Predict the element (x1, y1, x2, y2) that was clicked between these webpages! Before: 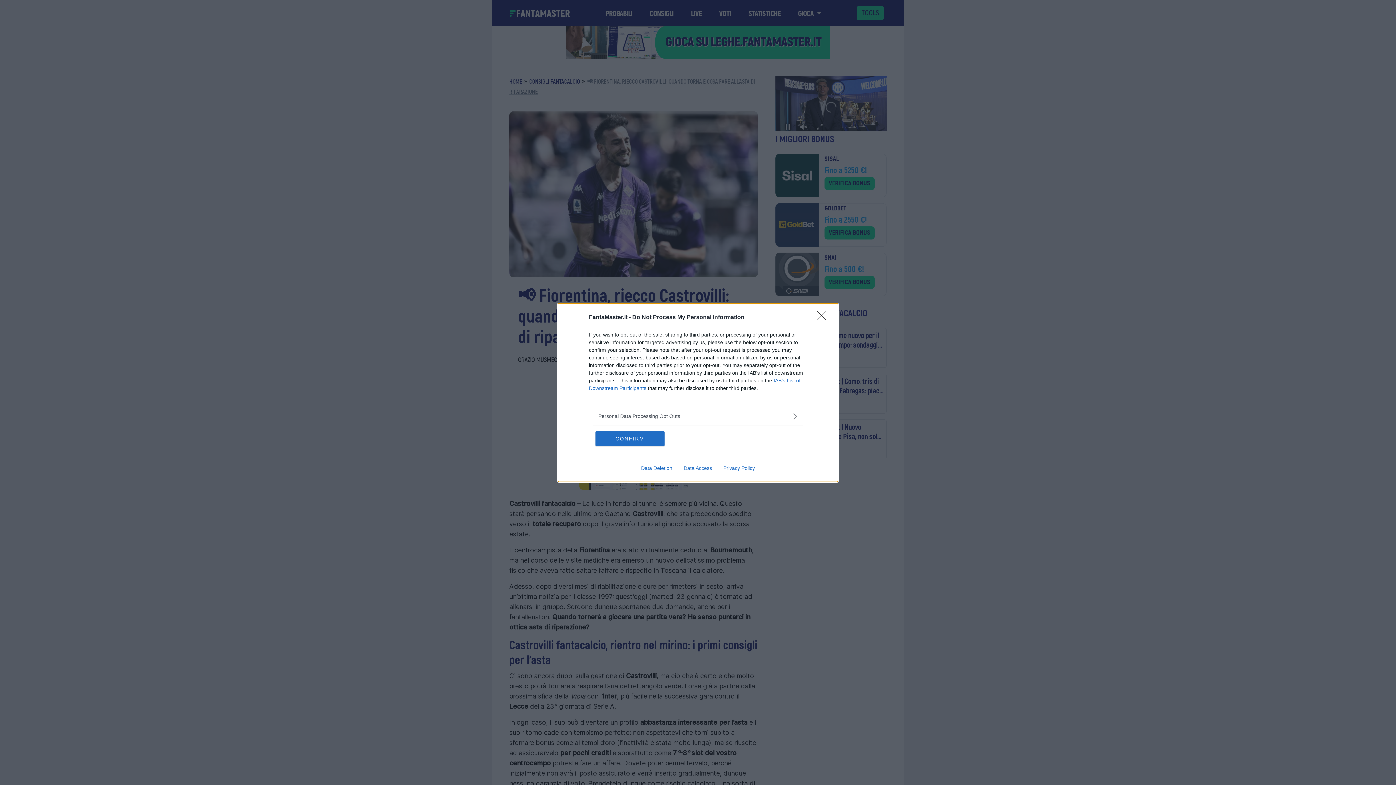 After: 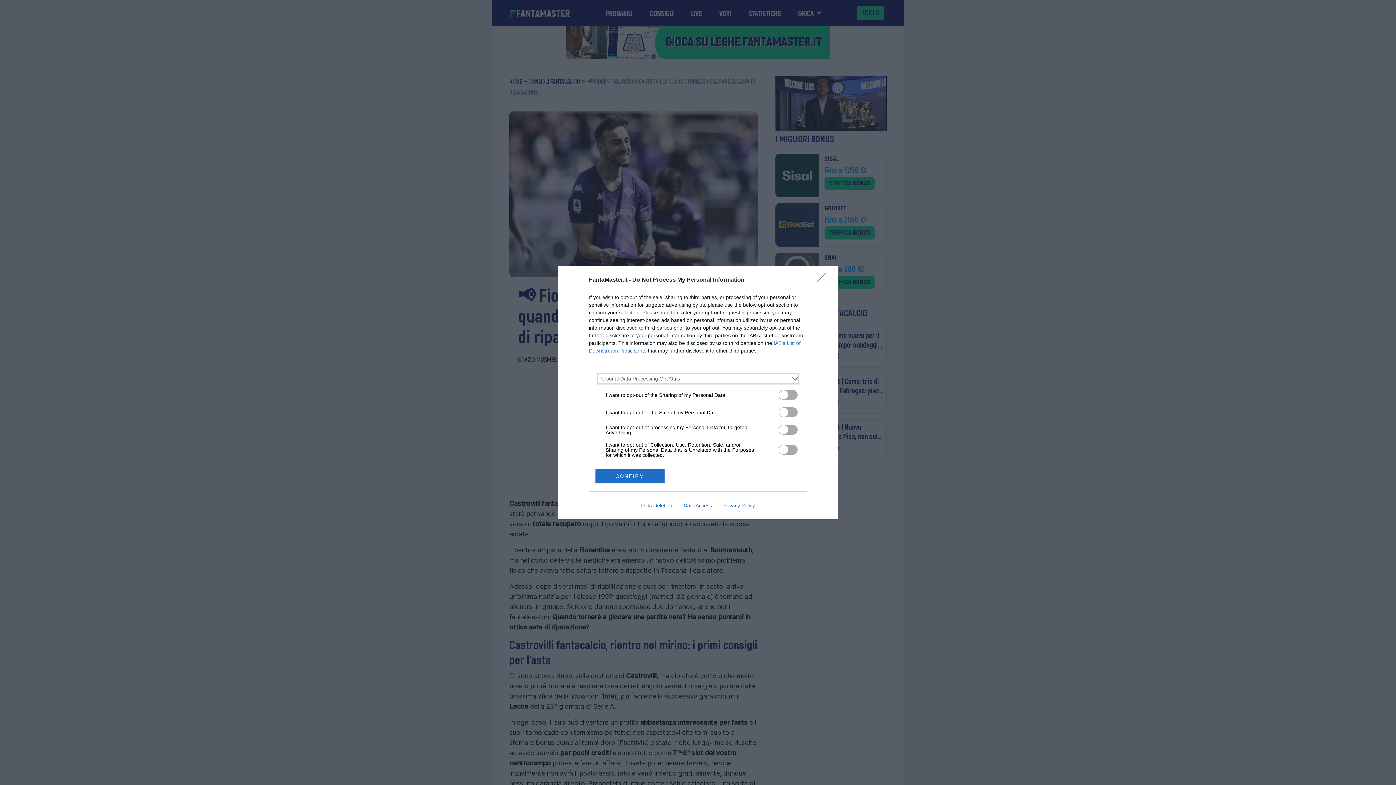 Action: bbox: (598, 412, 797, 420) label: Opt-Outs